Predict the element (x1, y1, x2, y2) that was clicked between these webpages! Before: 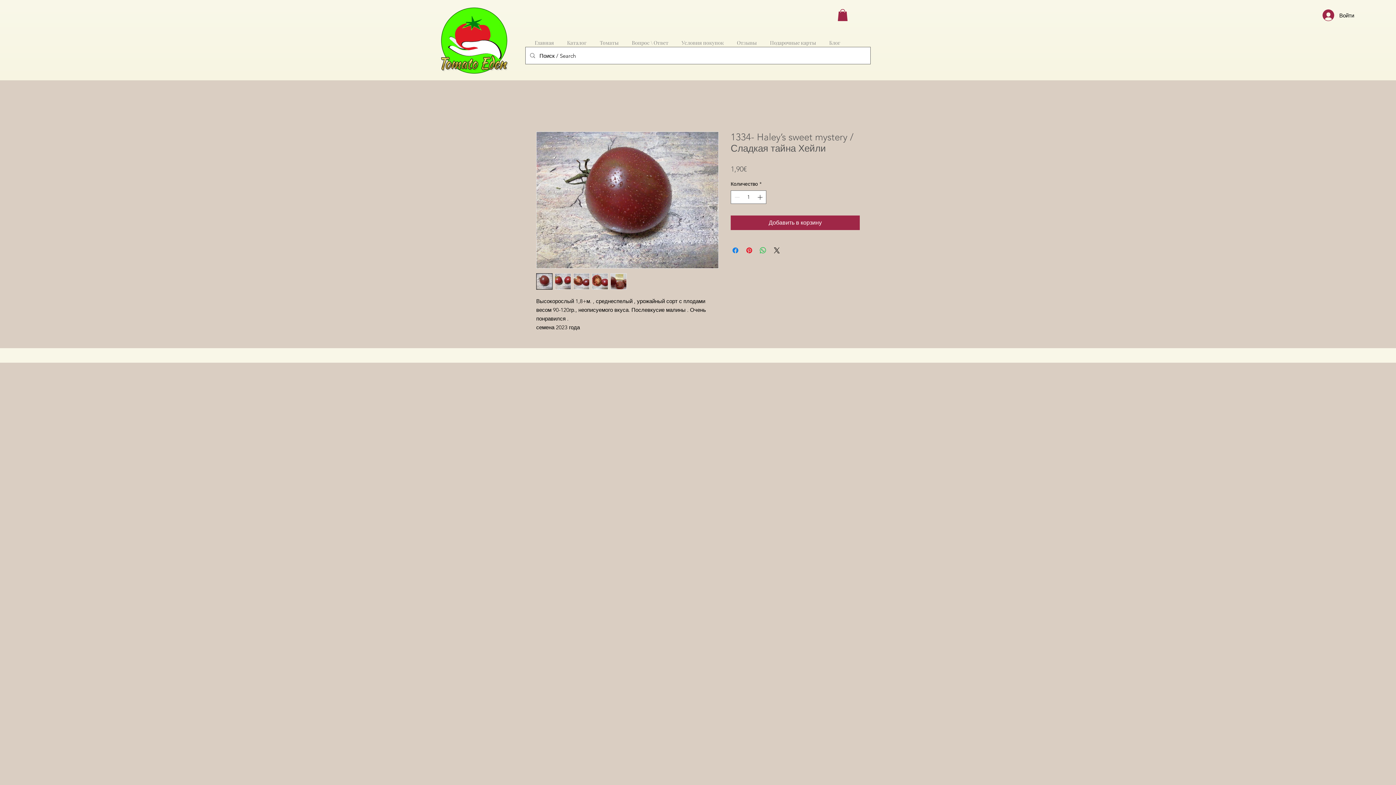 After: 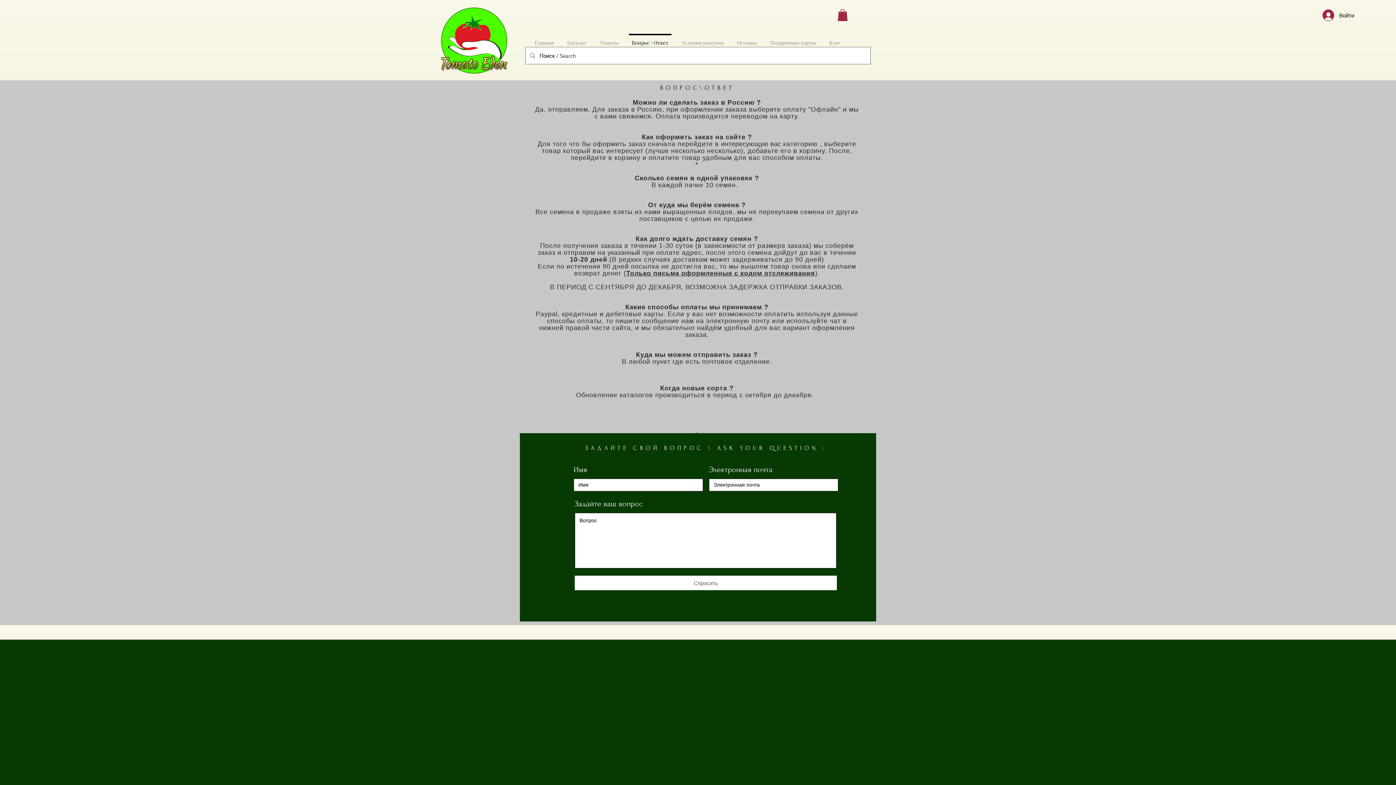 Action: bbox: (625, 33, 675, 45) label: Вопрос \ Ответ